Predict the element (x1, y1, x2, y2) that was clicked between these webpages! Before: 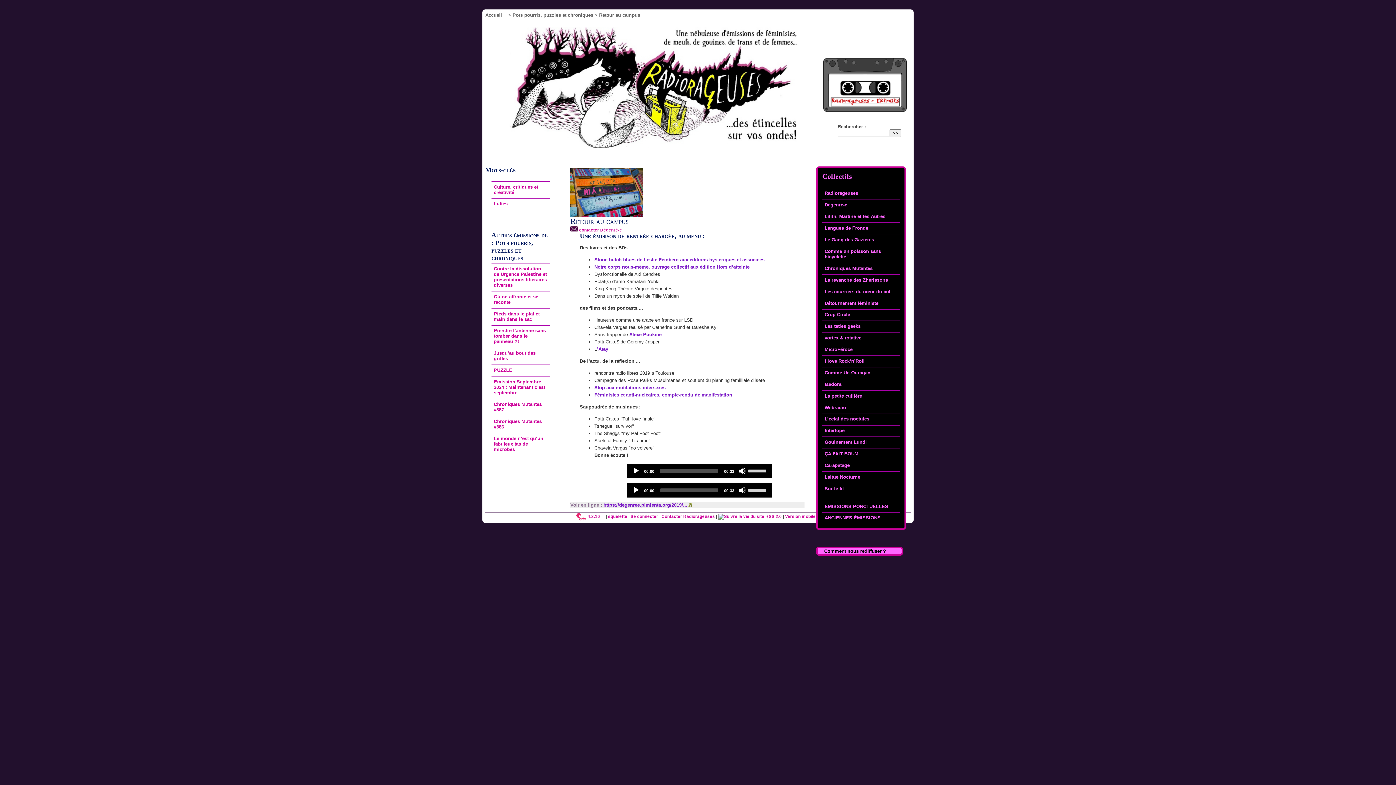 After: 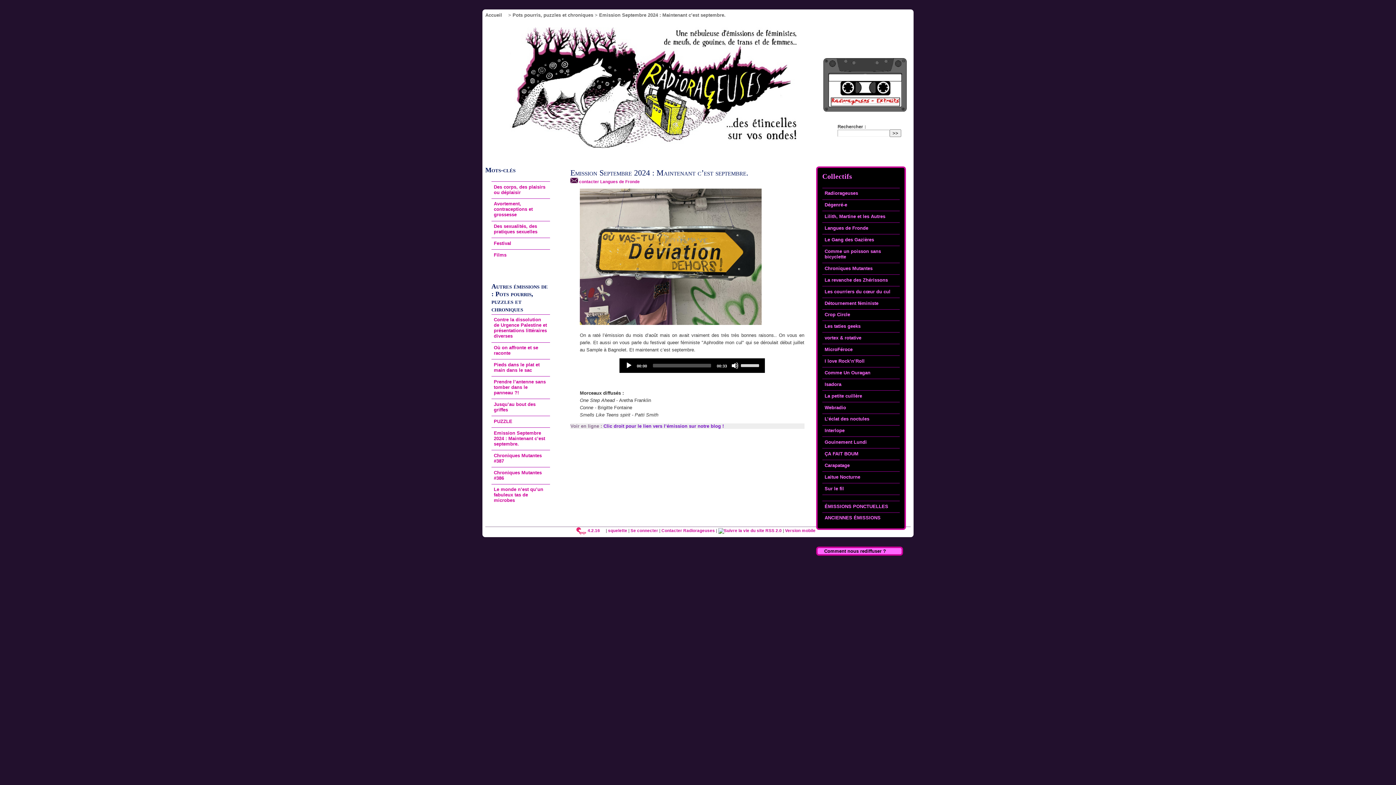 Action: label: Emission Septembre 2024 : Maintenant c’est septembre. bbox: (493, 379, 545, 395)